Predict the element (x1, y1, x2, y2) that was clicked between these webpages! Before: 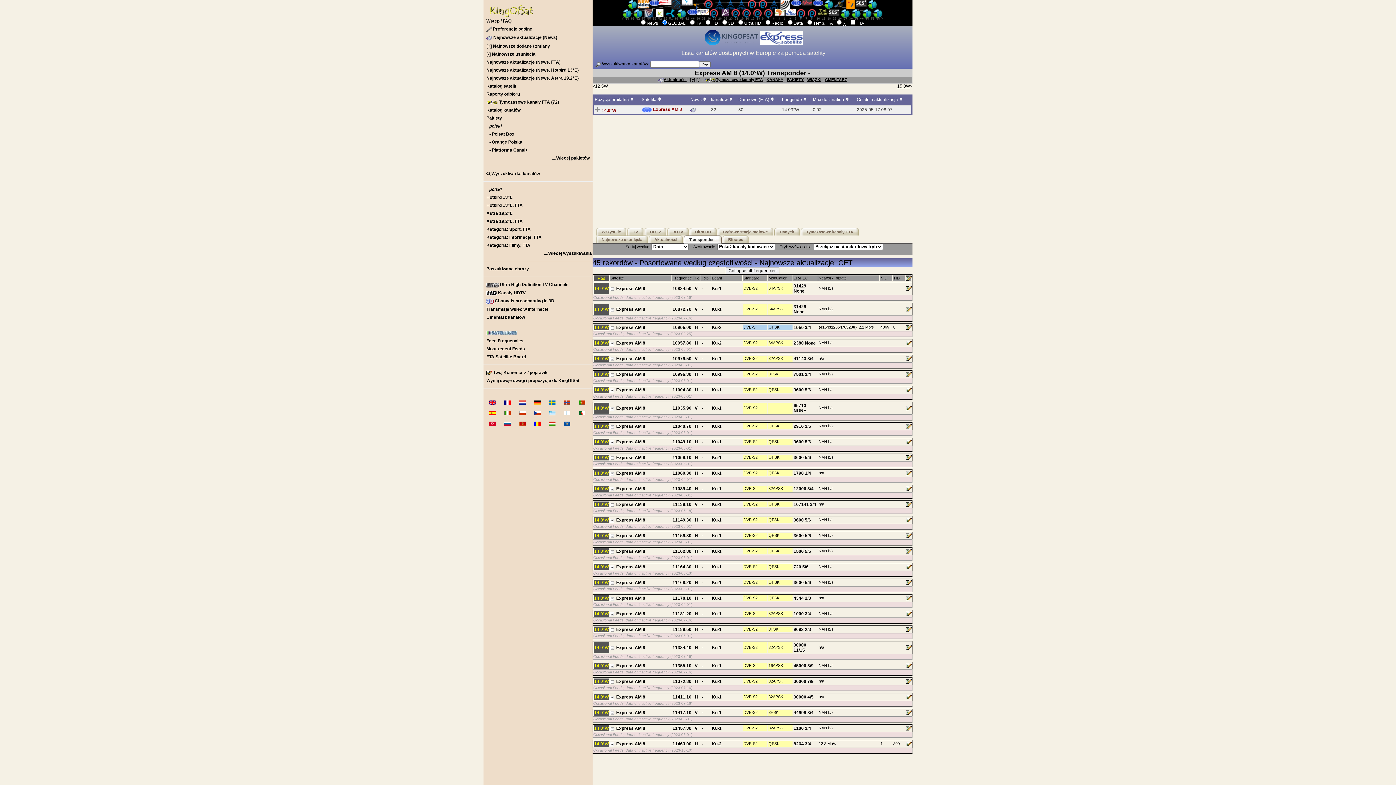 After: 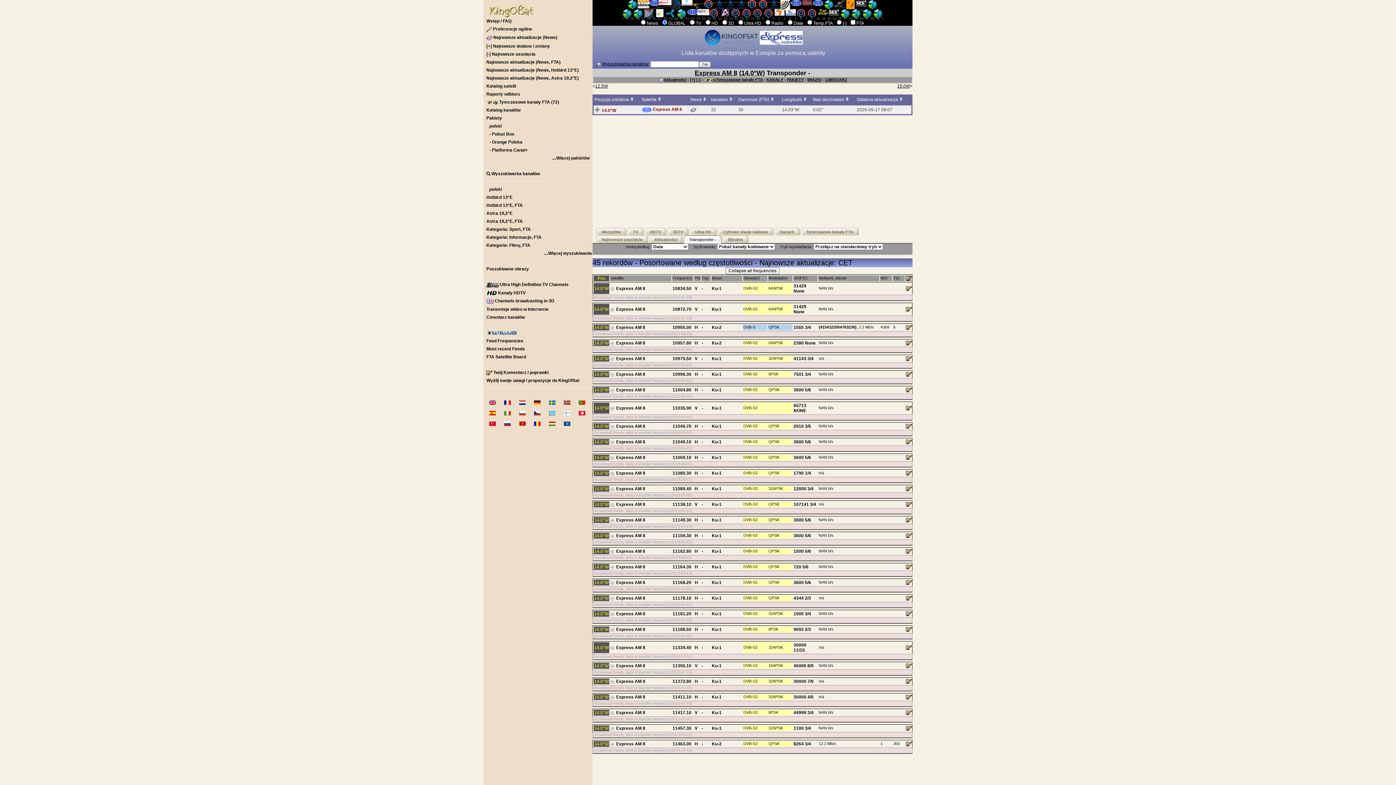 Action: label: Express AM 8 bbox: (616, 741, 645, 747)